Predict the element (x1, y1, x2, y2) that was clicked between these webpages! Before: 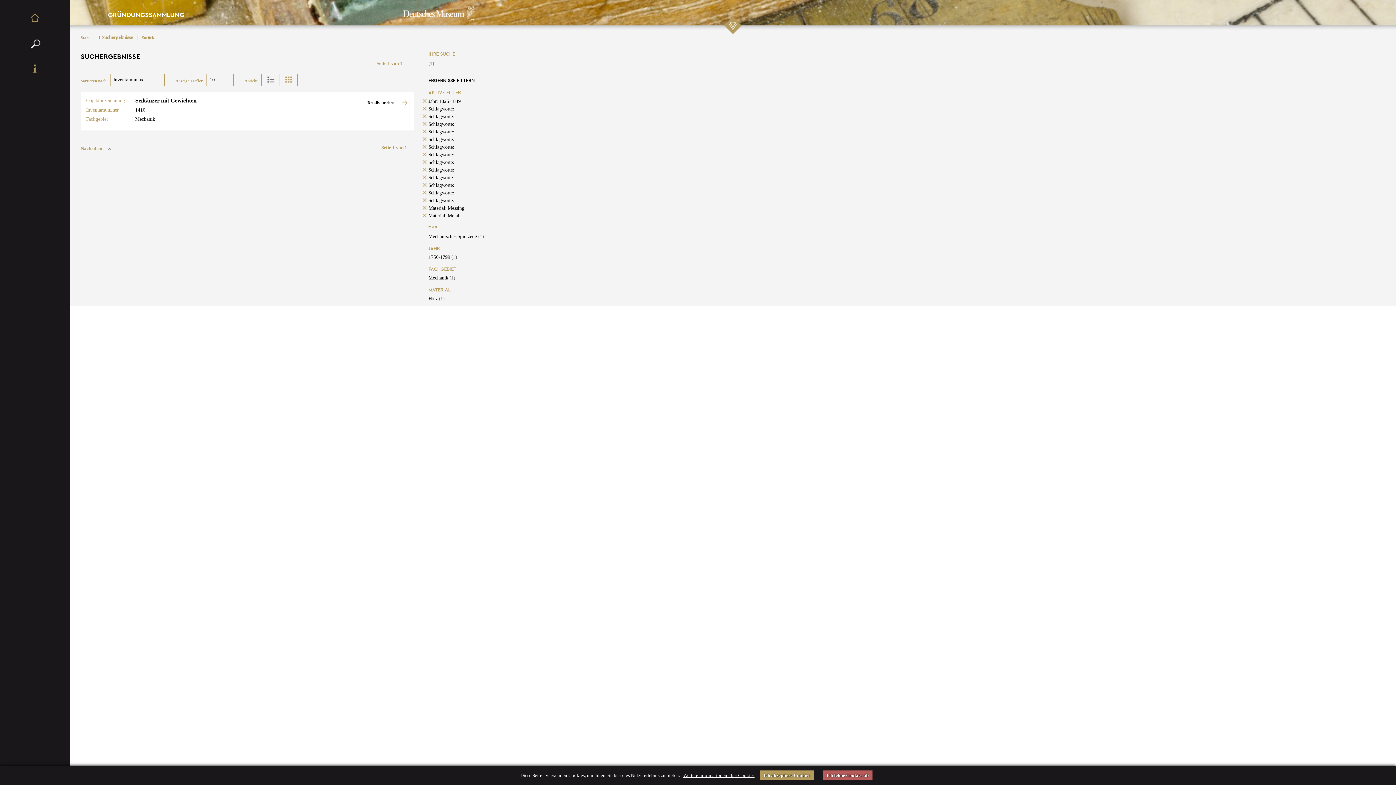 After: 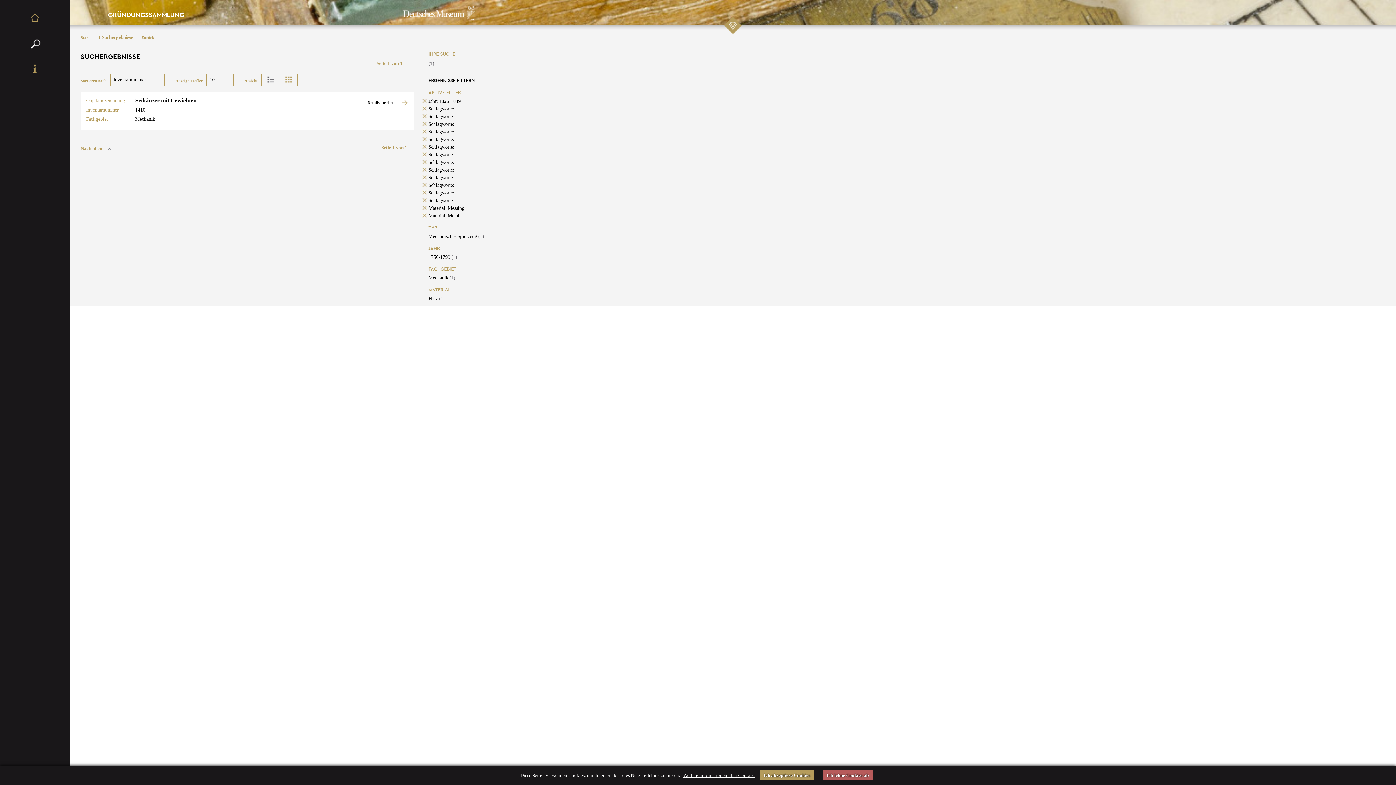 Action: label: Weitere Informationen über Cookies bbox: (683, 771, 754, 780)